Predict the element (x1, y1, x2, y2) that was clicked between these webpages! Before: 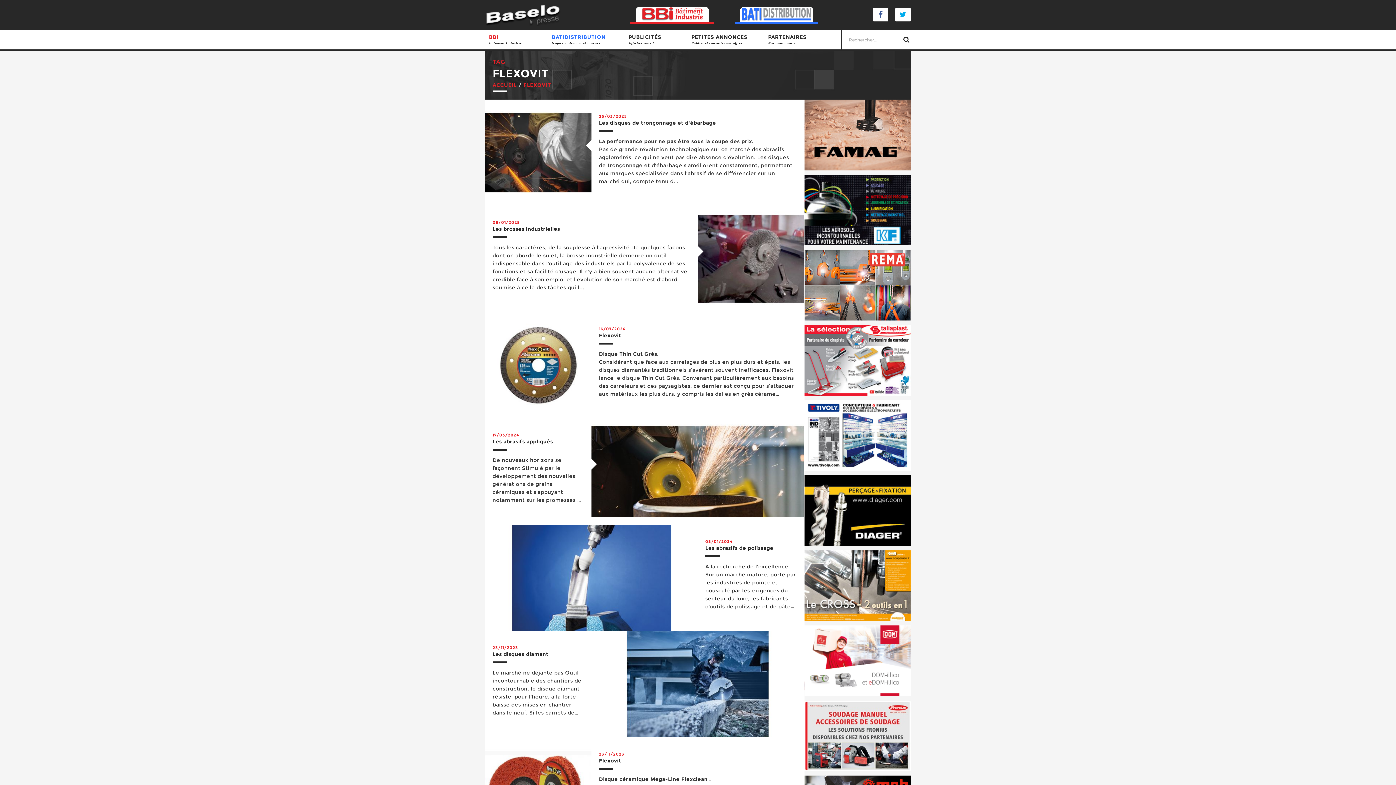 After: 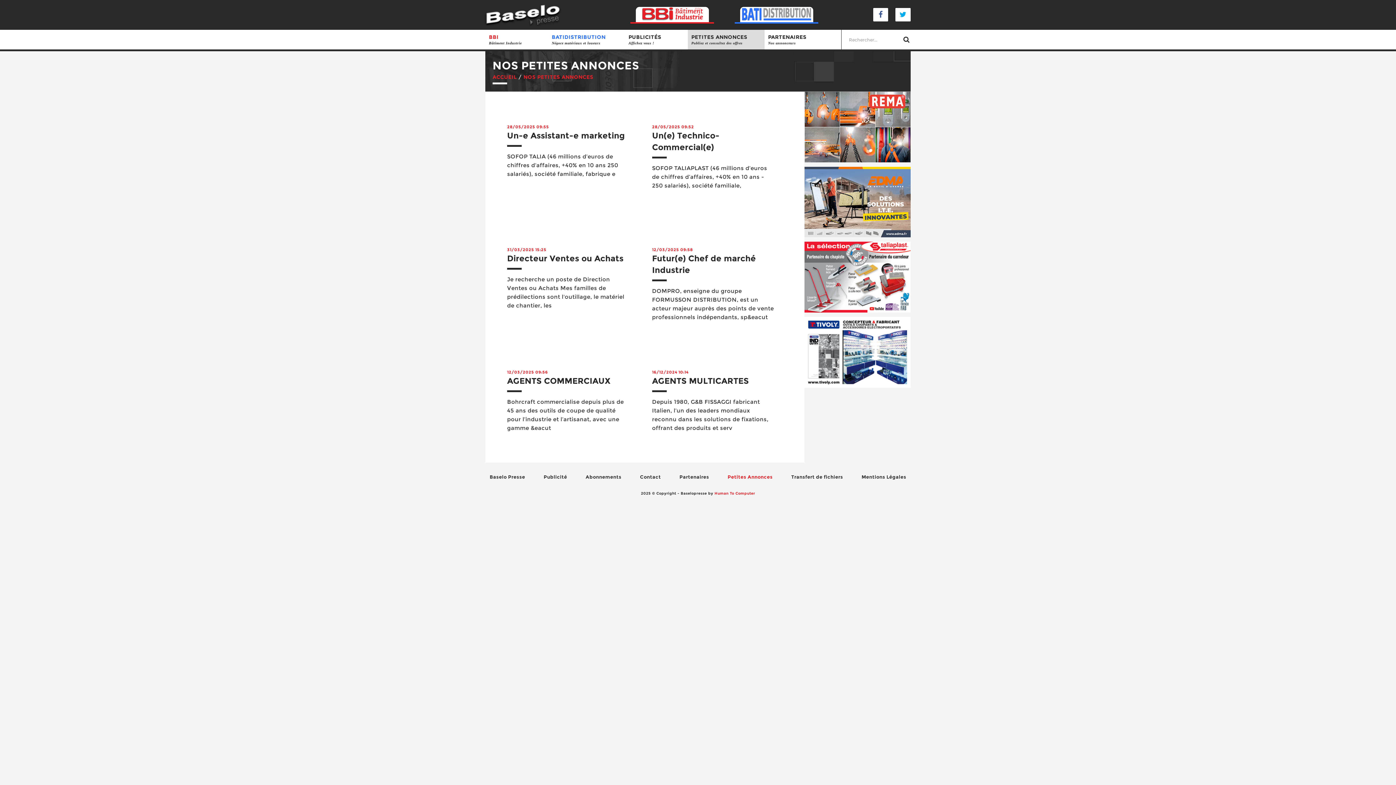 Action: label: PETITES ANNONCES
Publiez et consultez des offres bbox: (691, 33, 761, 45)